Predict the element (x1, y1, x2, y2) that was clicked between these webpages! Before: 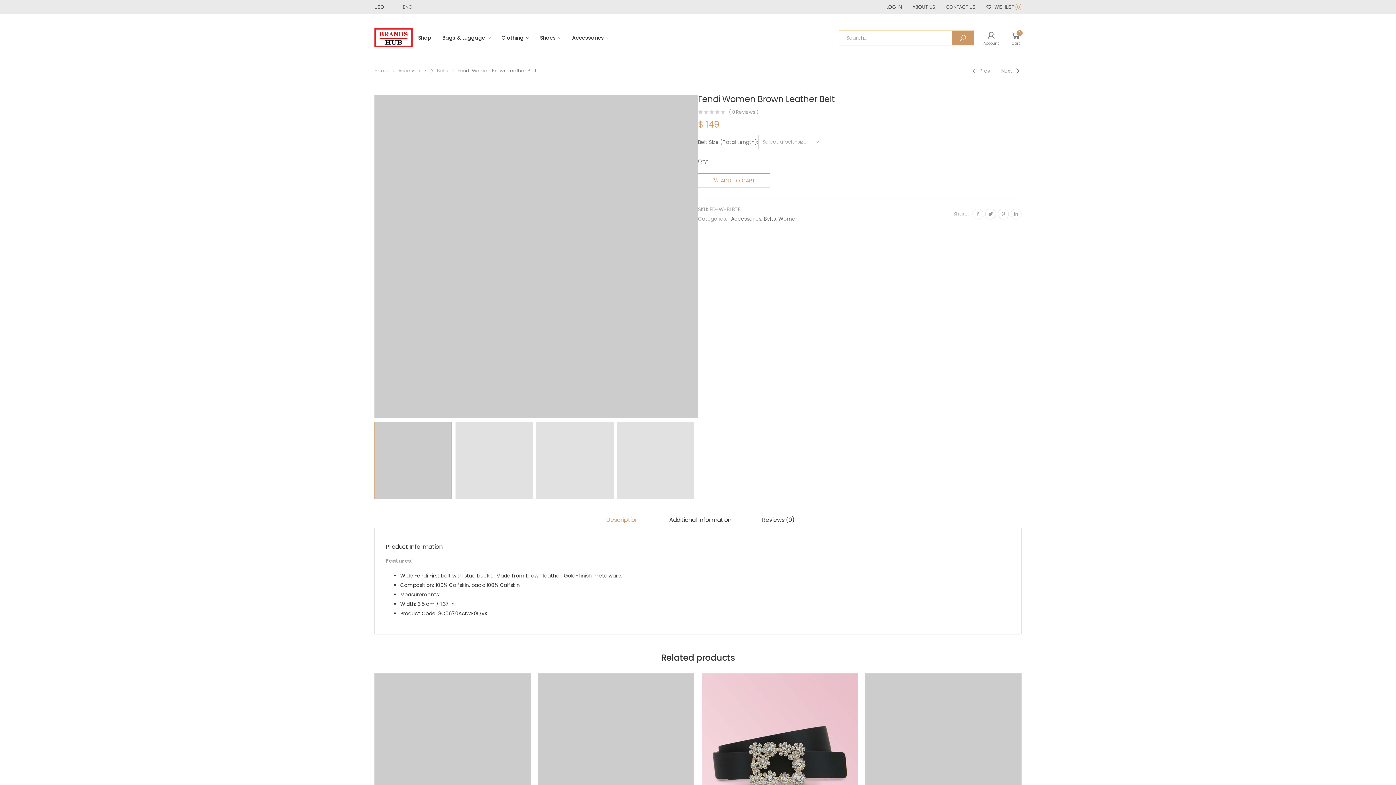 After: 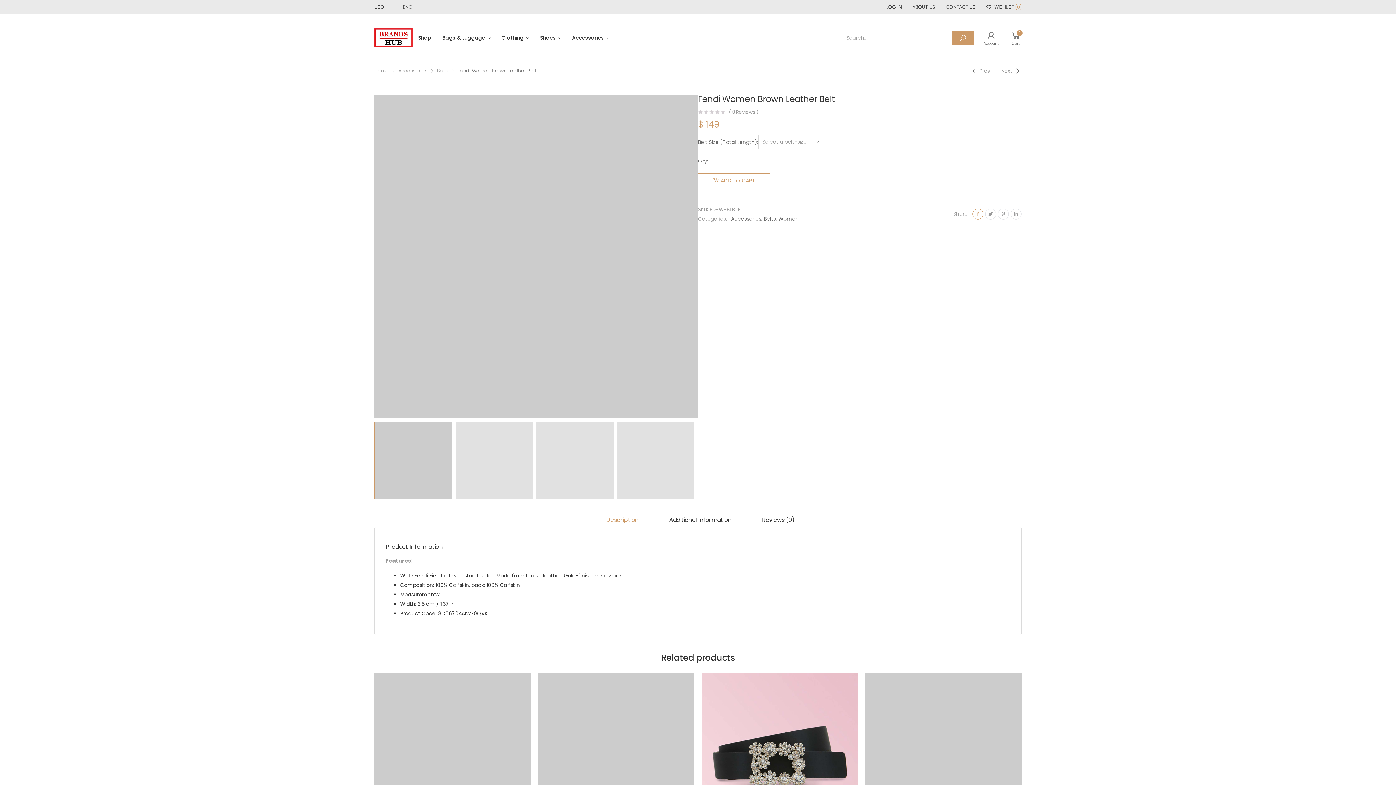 Action: bbox: (972, 208, 983, 219)